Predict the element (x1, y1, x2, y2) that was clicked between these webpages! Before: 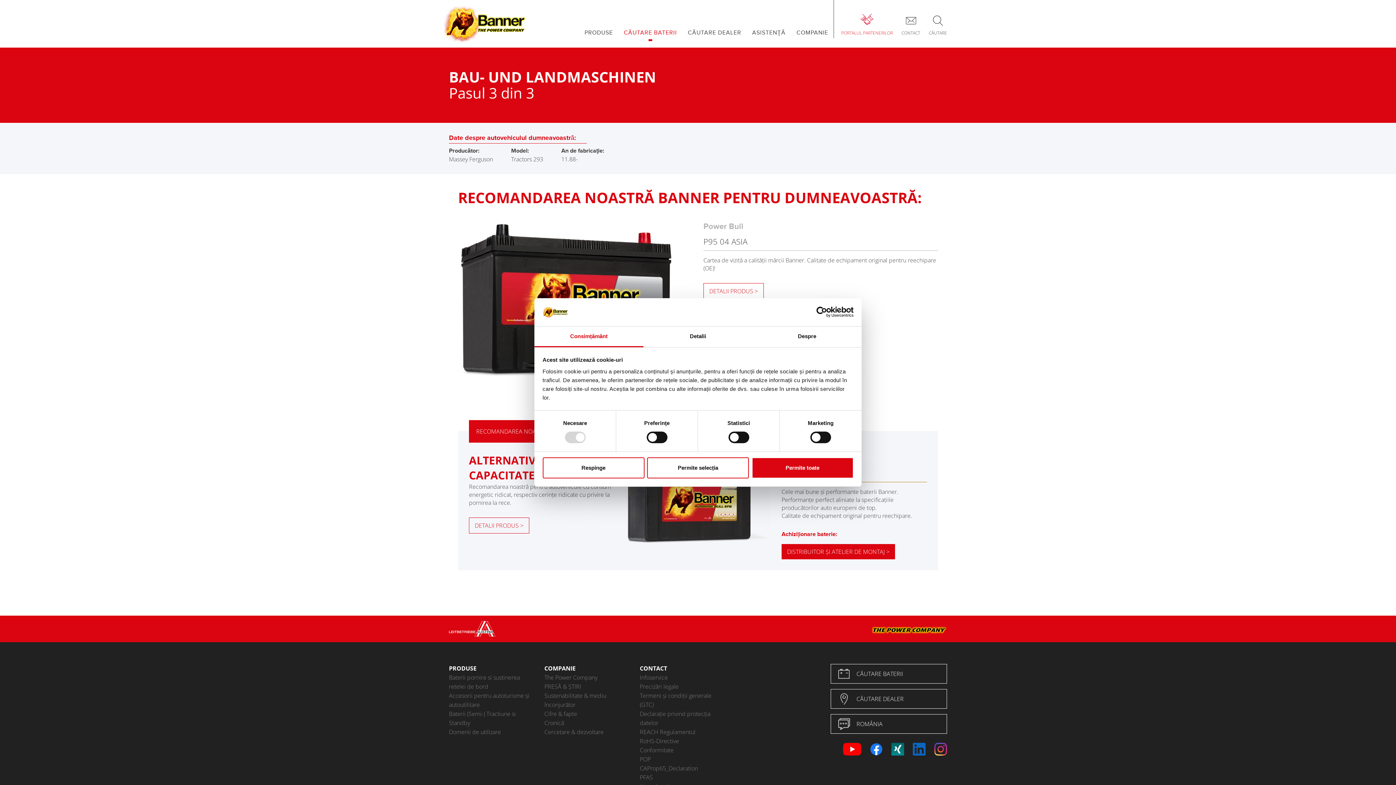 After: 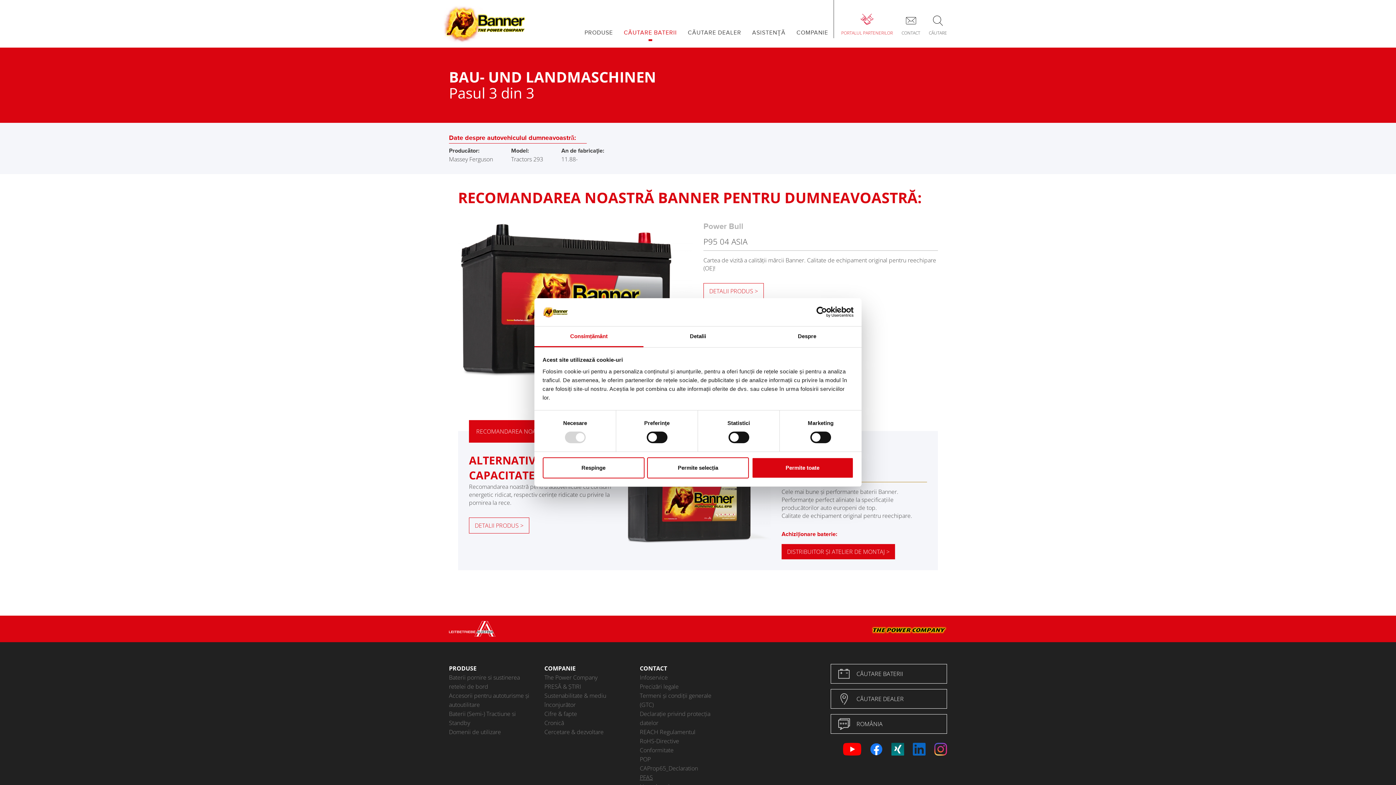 Action: bbox: (640, 773, 724, 782) label: PFAS